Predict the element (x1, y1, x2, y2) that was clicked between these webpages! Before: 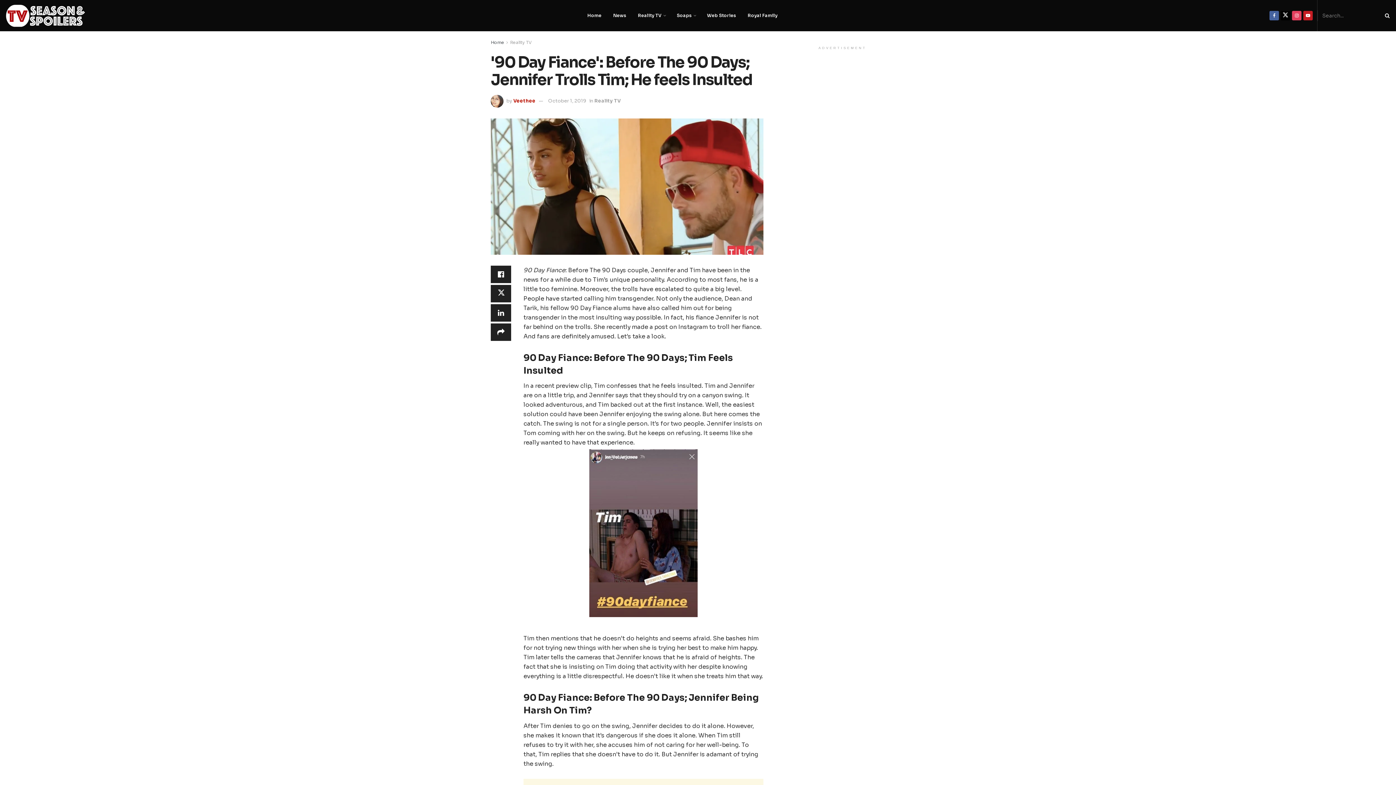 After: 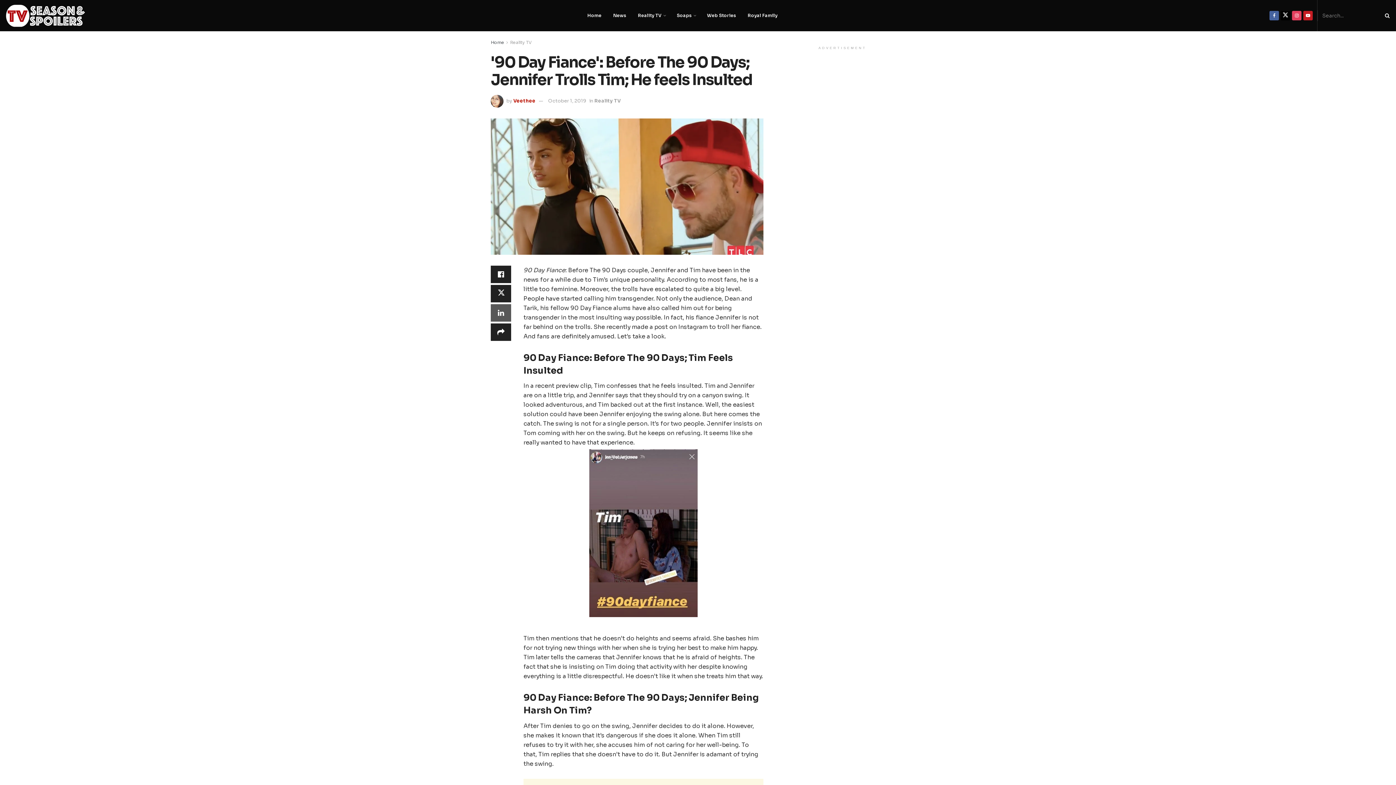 Action: bbox: (490, 304, 511, 321) label: Share on Linkedin